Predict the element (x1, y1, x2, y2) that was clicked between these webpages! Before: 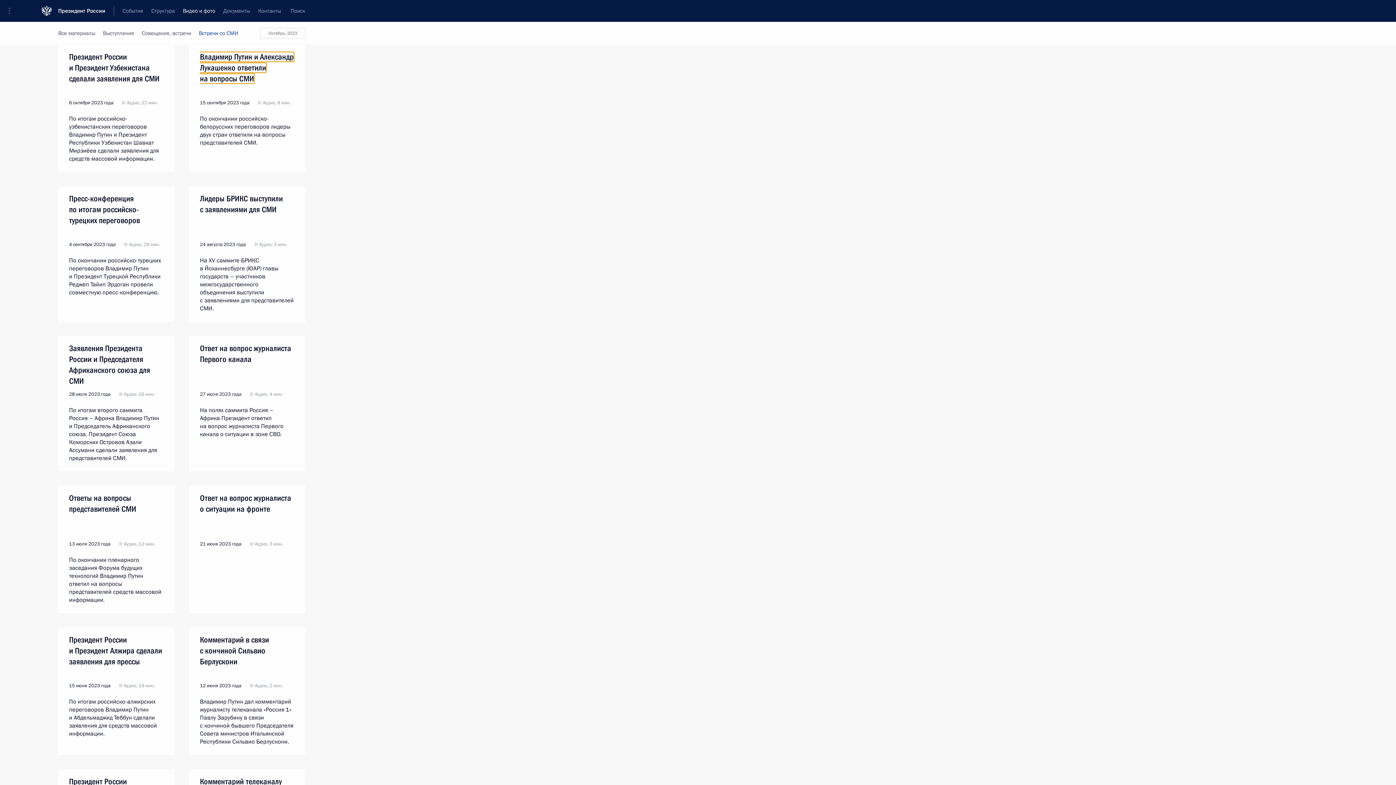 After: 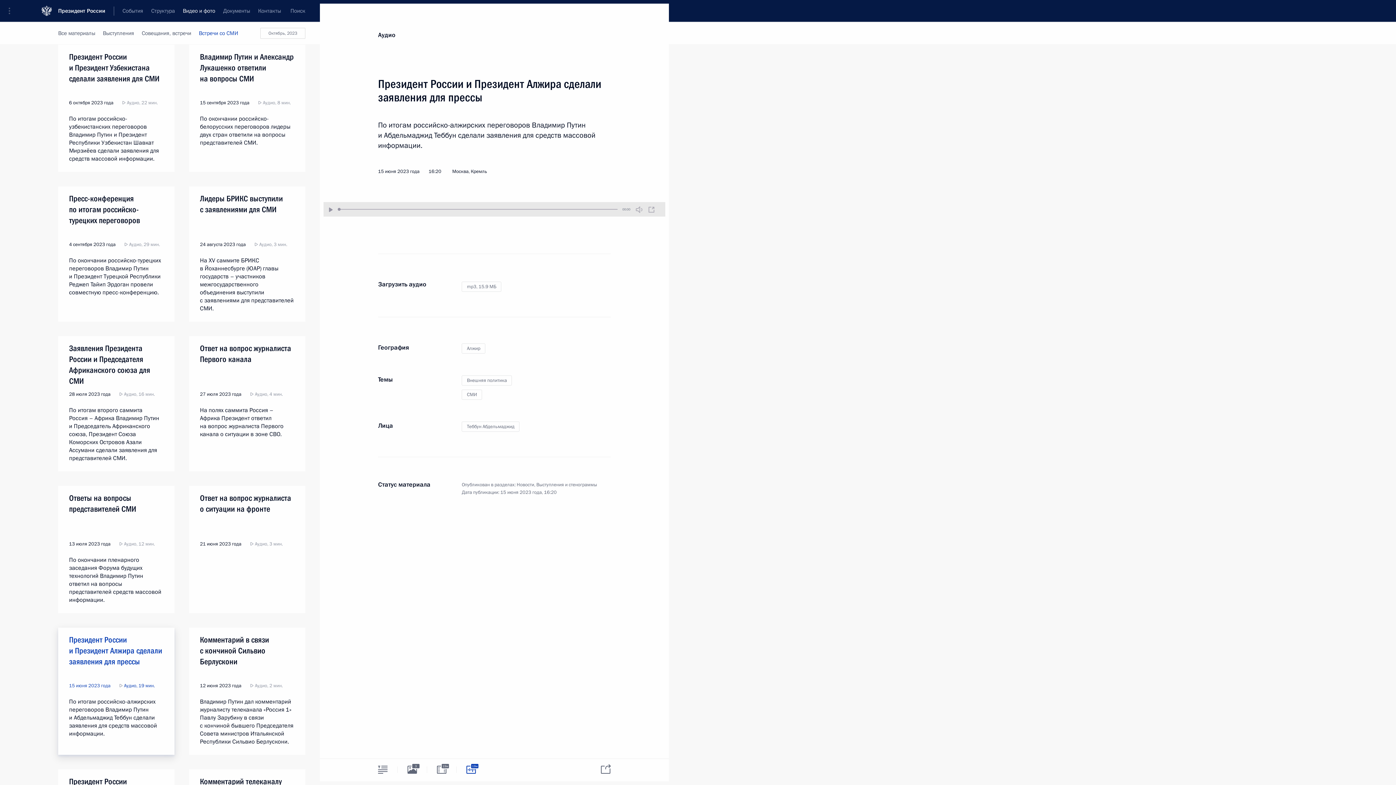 Action: bbox: (58, 628, 174, 698)